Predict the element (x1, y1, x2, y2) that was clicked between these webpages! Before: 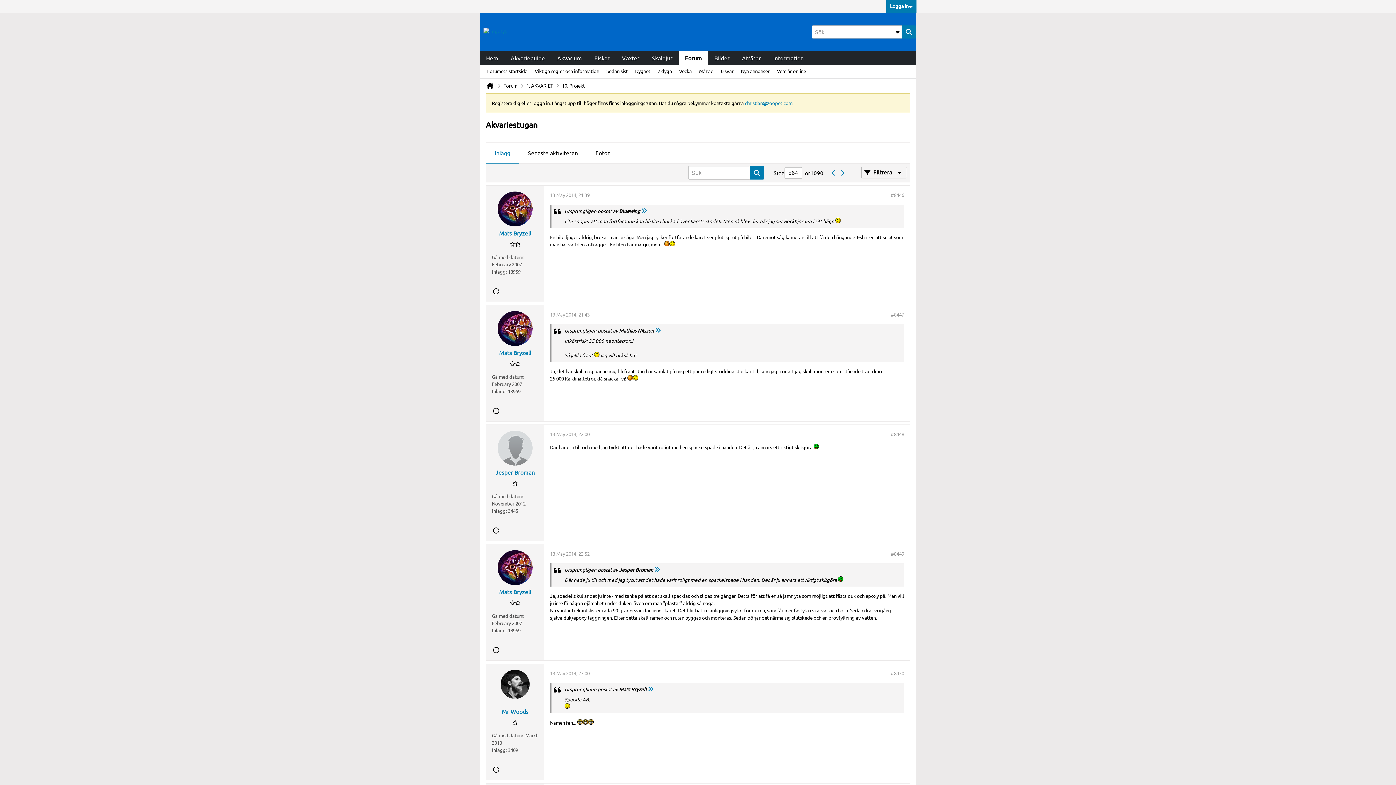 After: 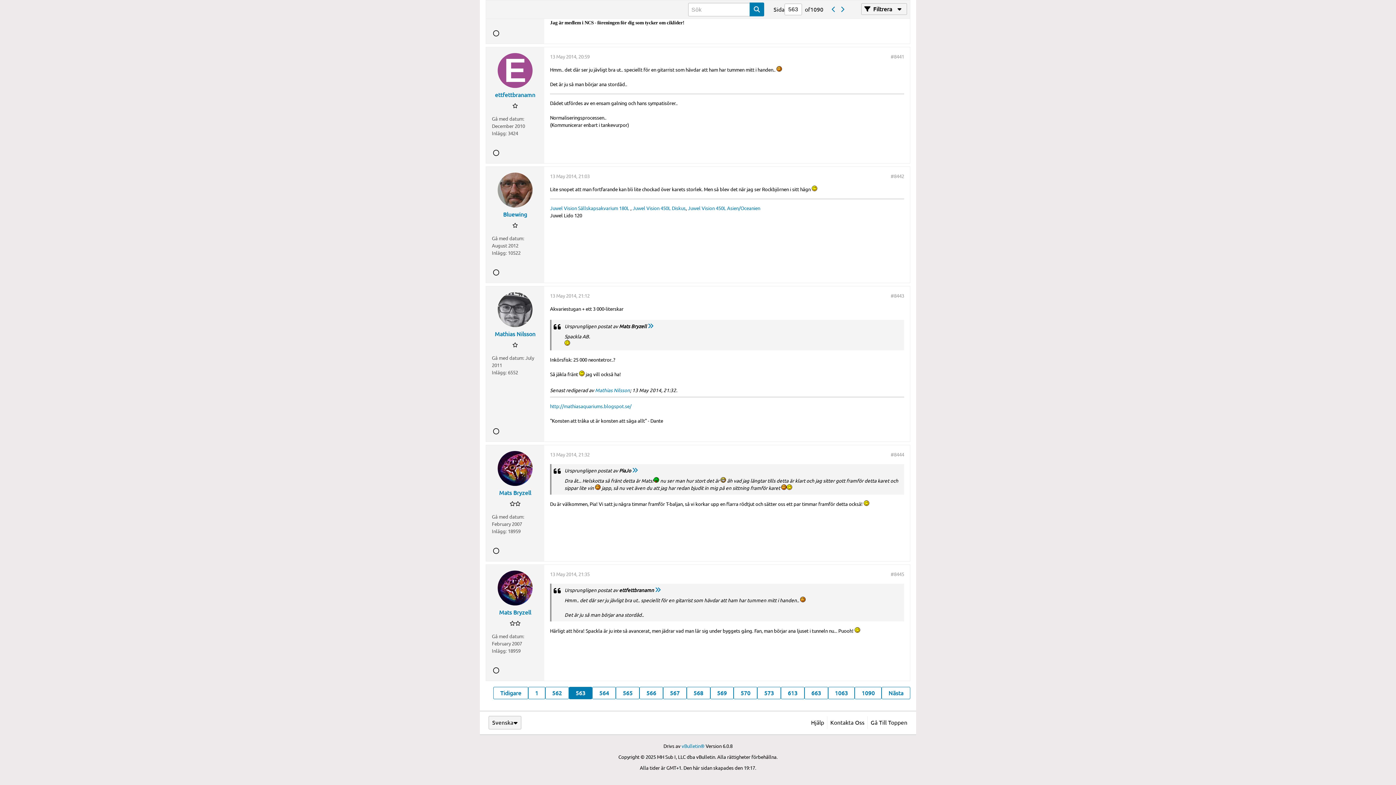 Action: bbox: (655, 327, 661, 333)